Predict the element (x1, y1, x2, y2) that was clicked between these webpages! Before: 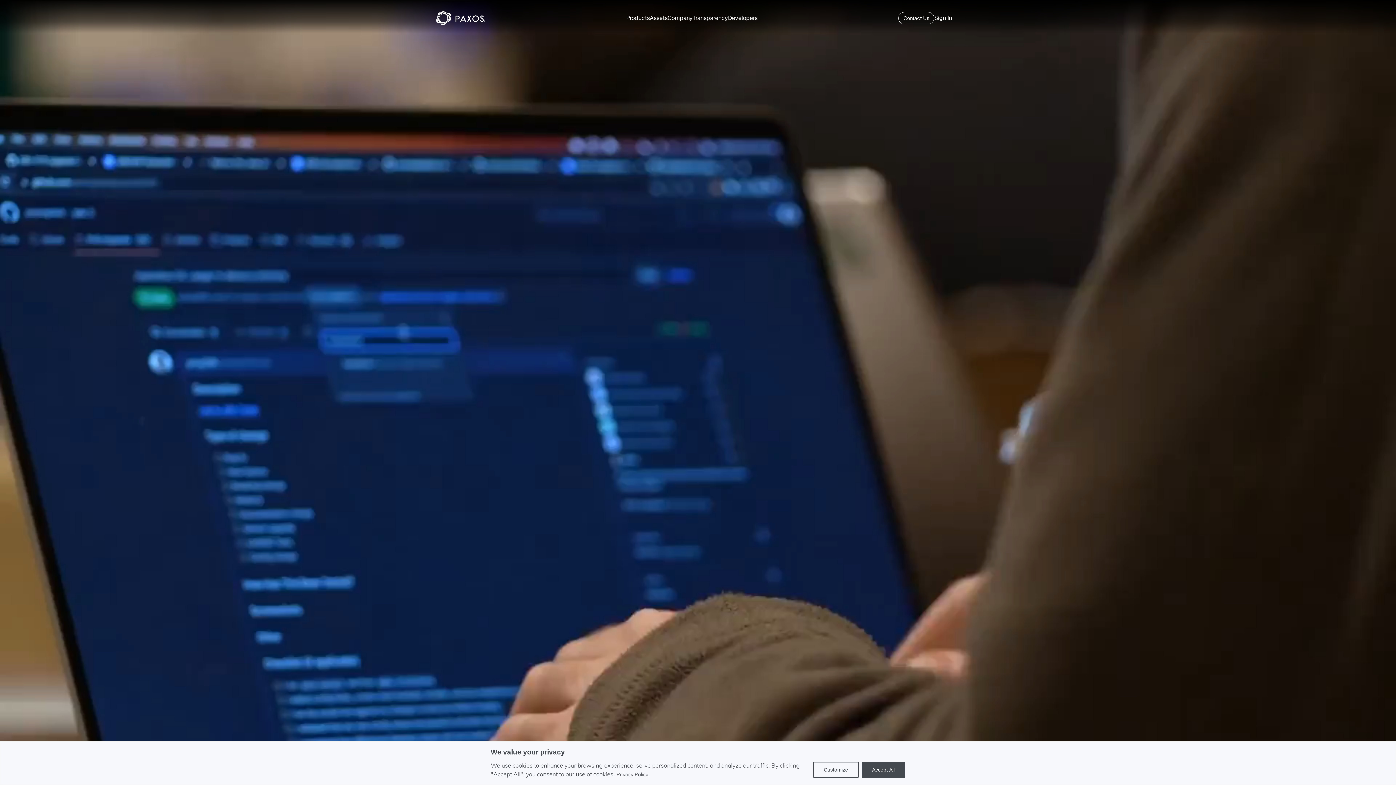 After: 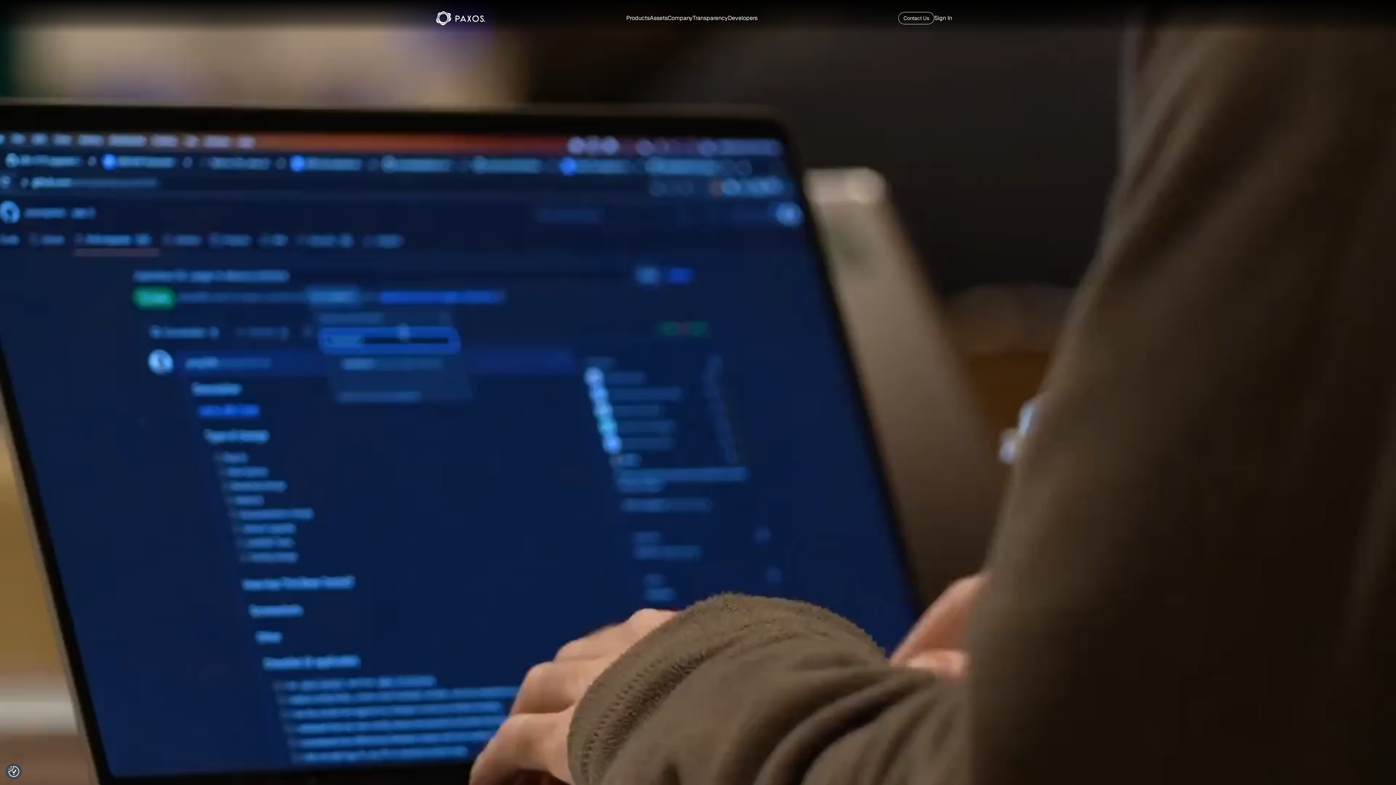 Action: bbox: (861, 762, 905, 778) label: Accept All